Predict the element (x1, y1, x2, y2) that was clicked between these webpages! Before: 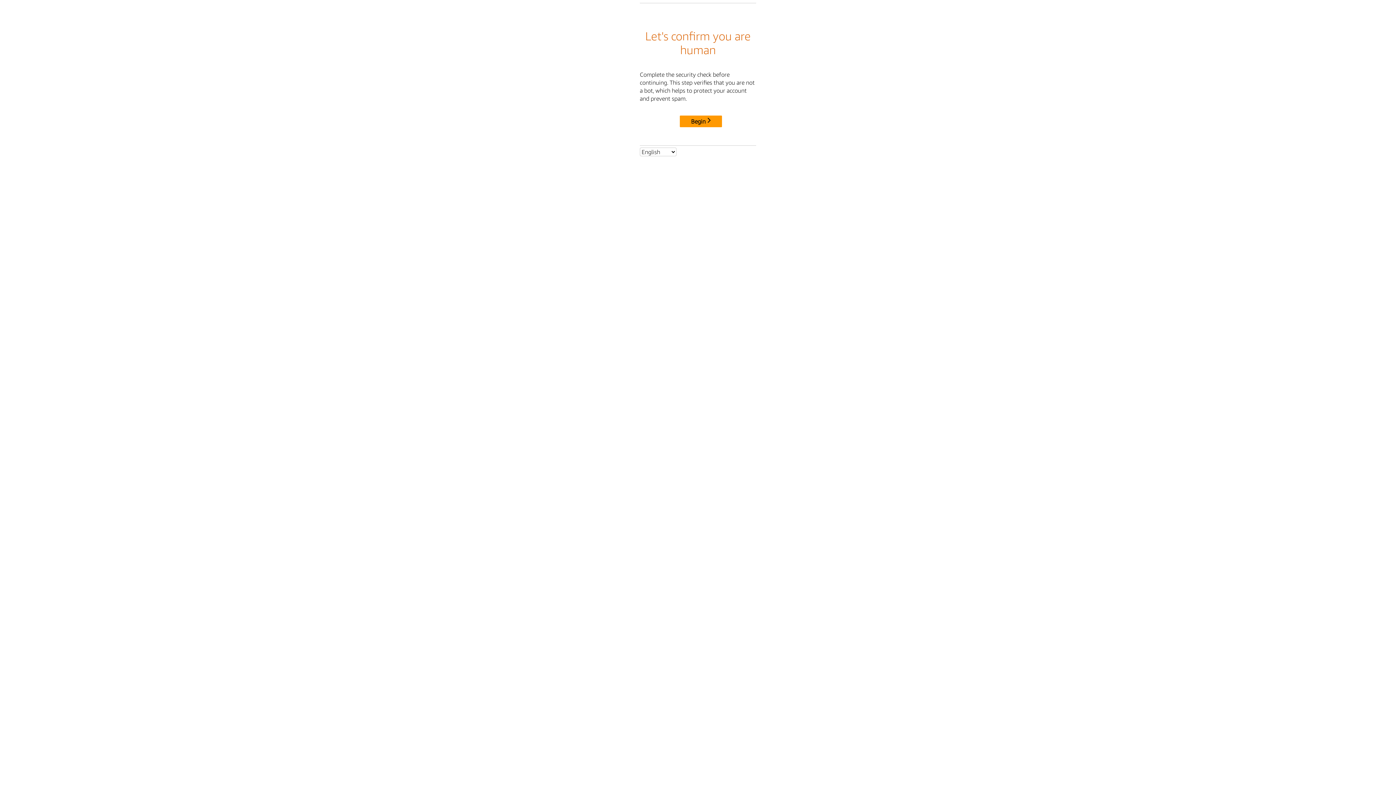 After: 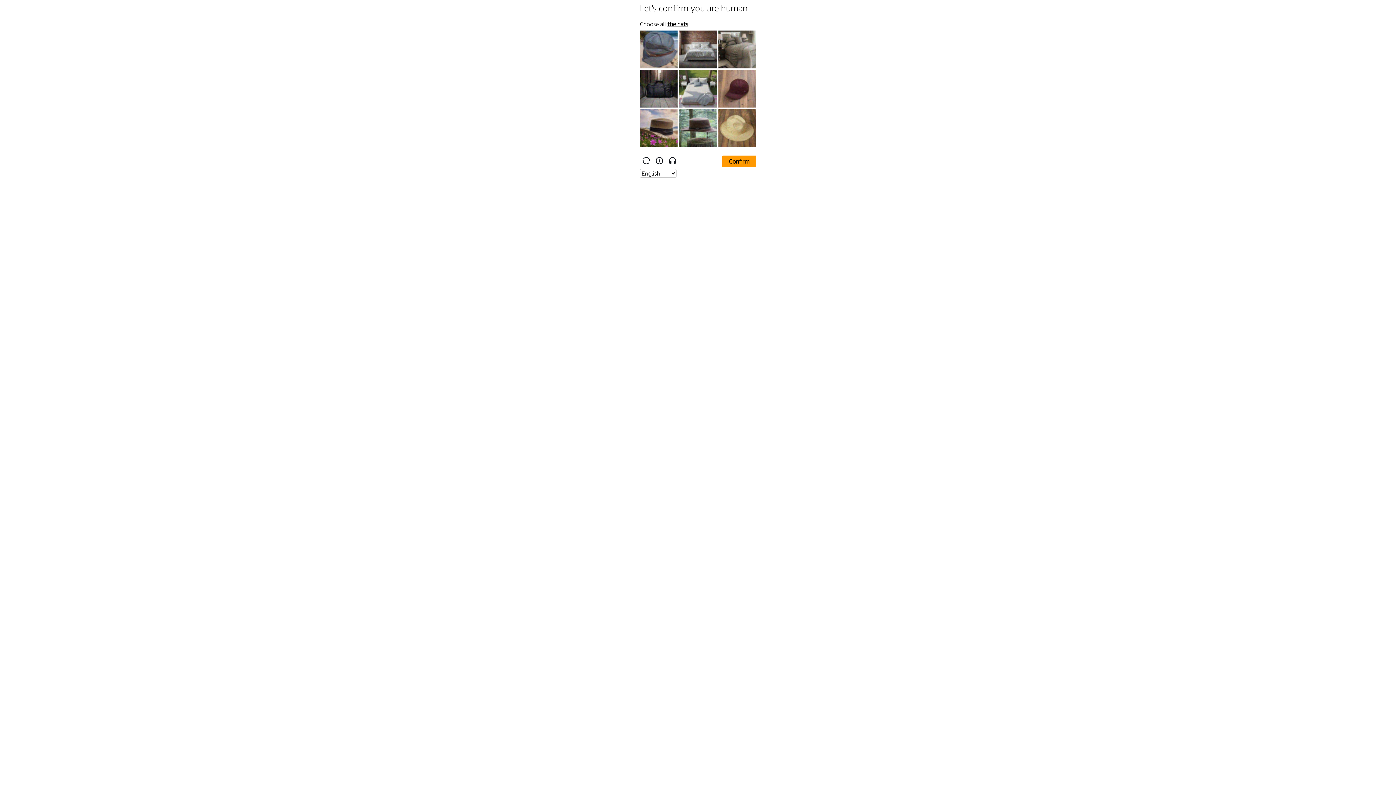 Action: bbox: (680, 115, 722, 127) label: Begin